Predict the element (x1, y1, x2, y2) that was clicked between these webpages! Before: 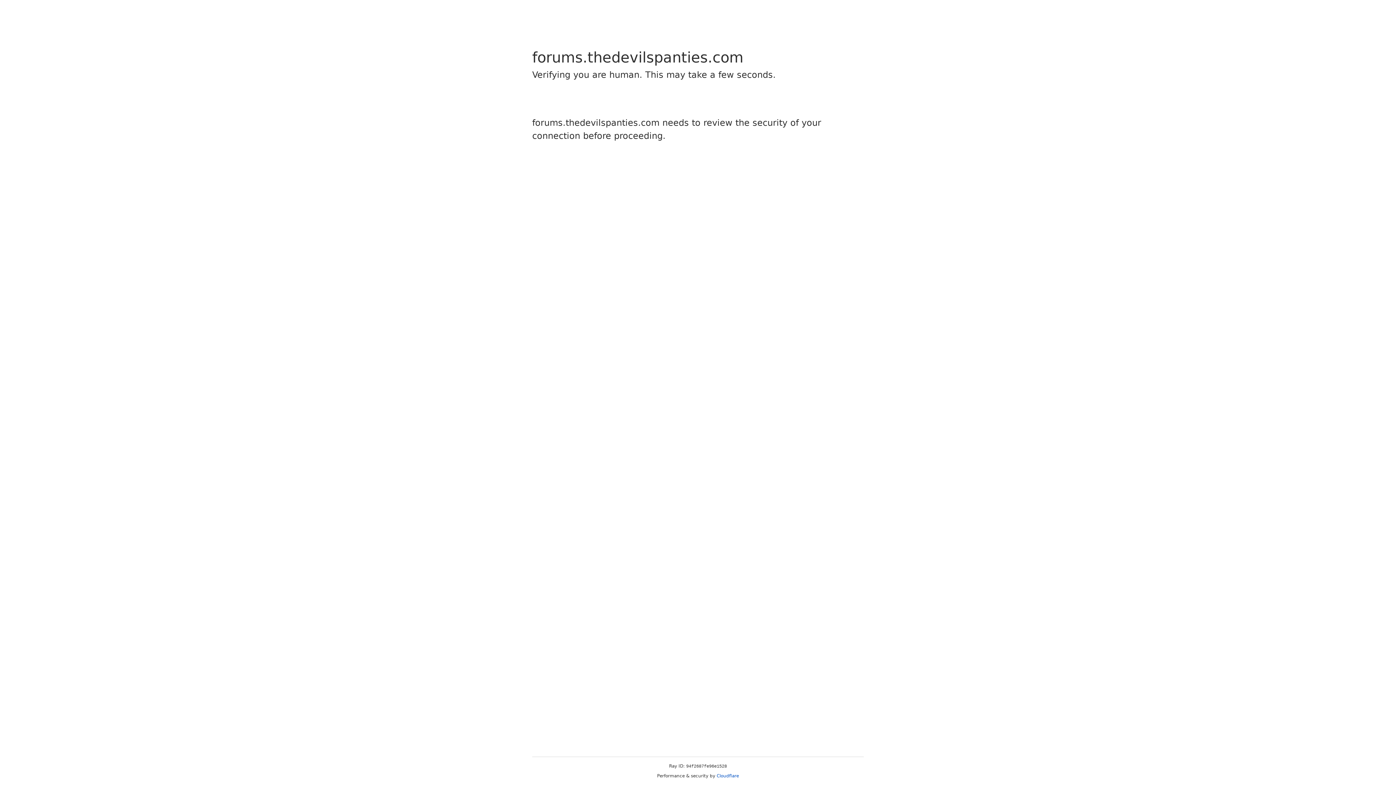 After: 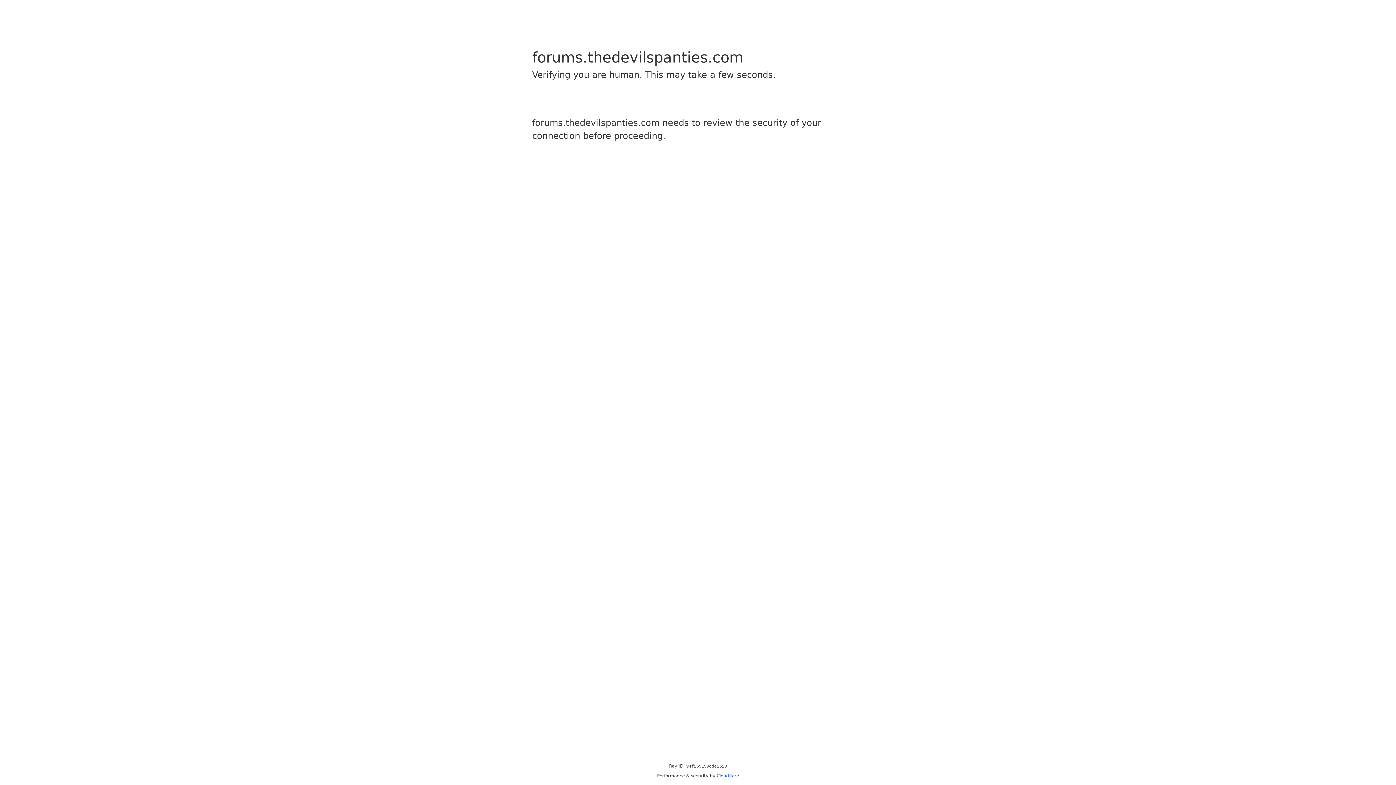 Action: bbox: (716, 773, 739, 778) label: Cloudflare